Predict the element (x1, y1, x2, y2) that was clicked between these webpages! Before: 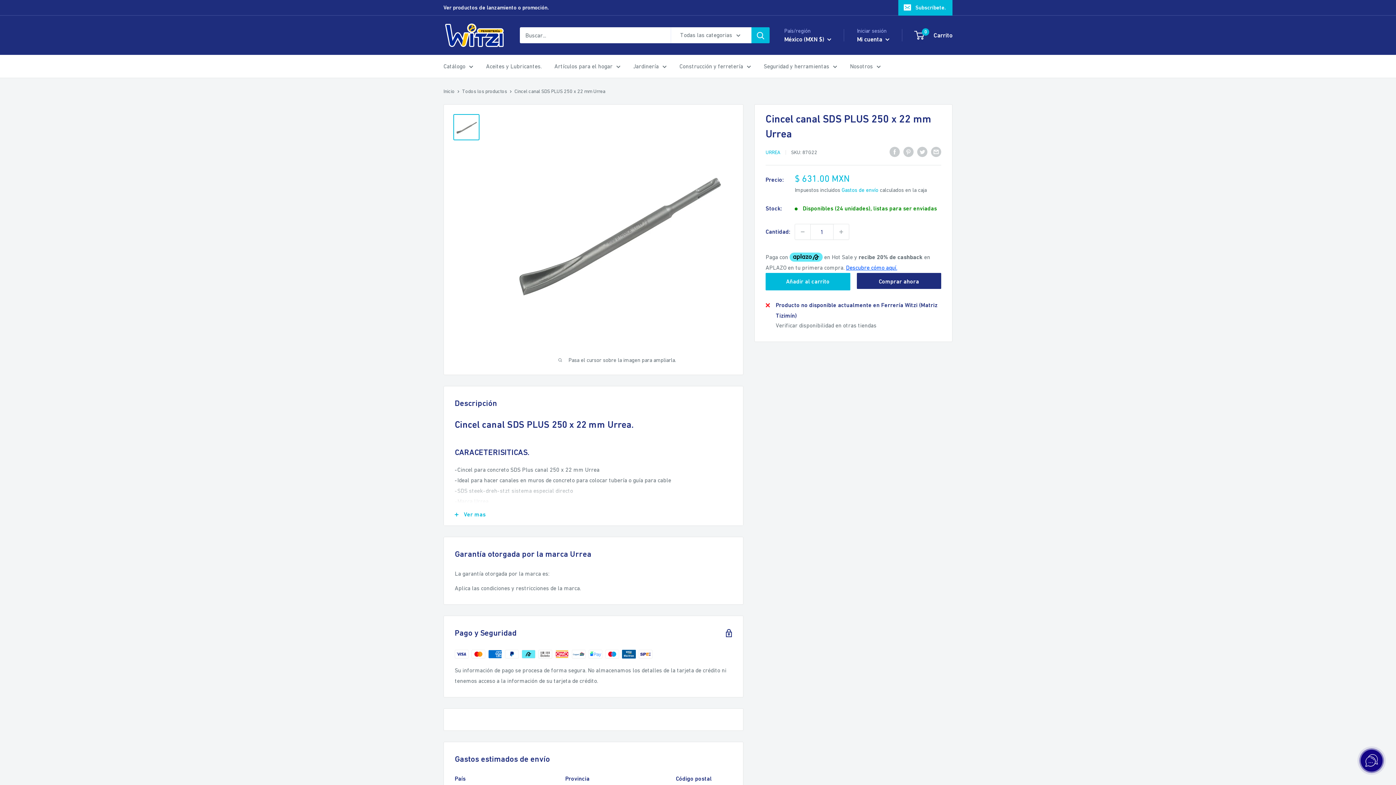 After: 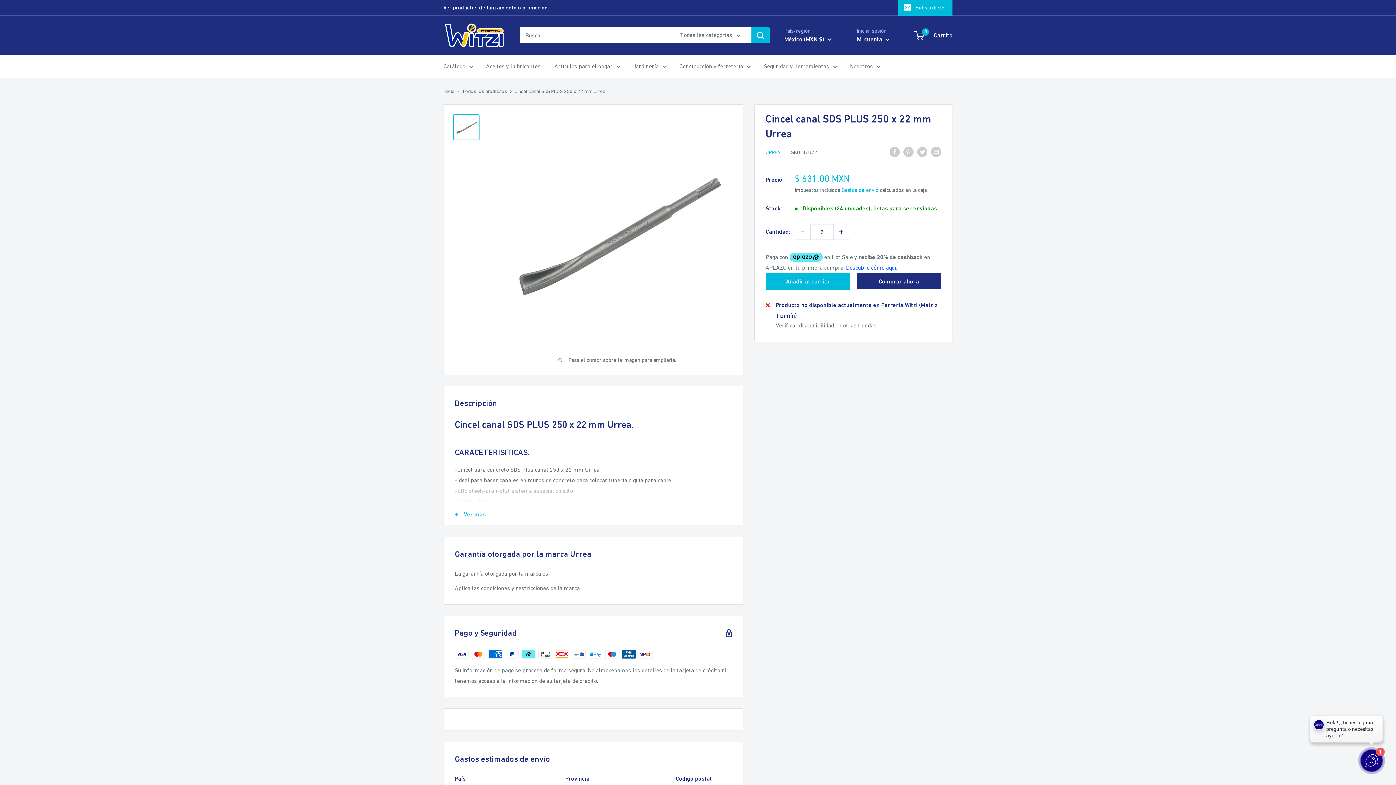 Action: label: Aumentar la cantidad en 1 bbox: (833, 224, 849, 239)